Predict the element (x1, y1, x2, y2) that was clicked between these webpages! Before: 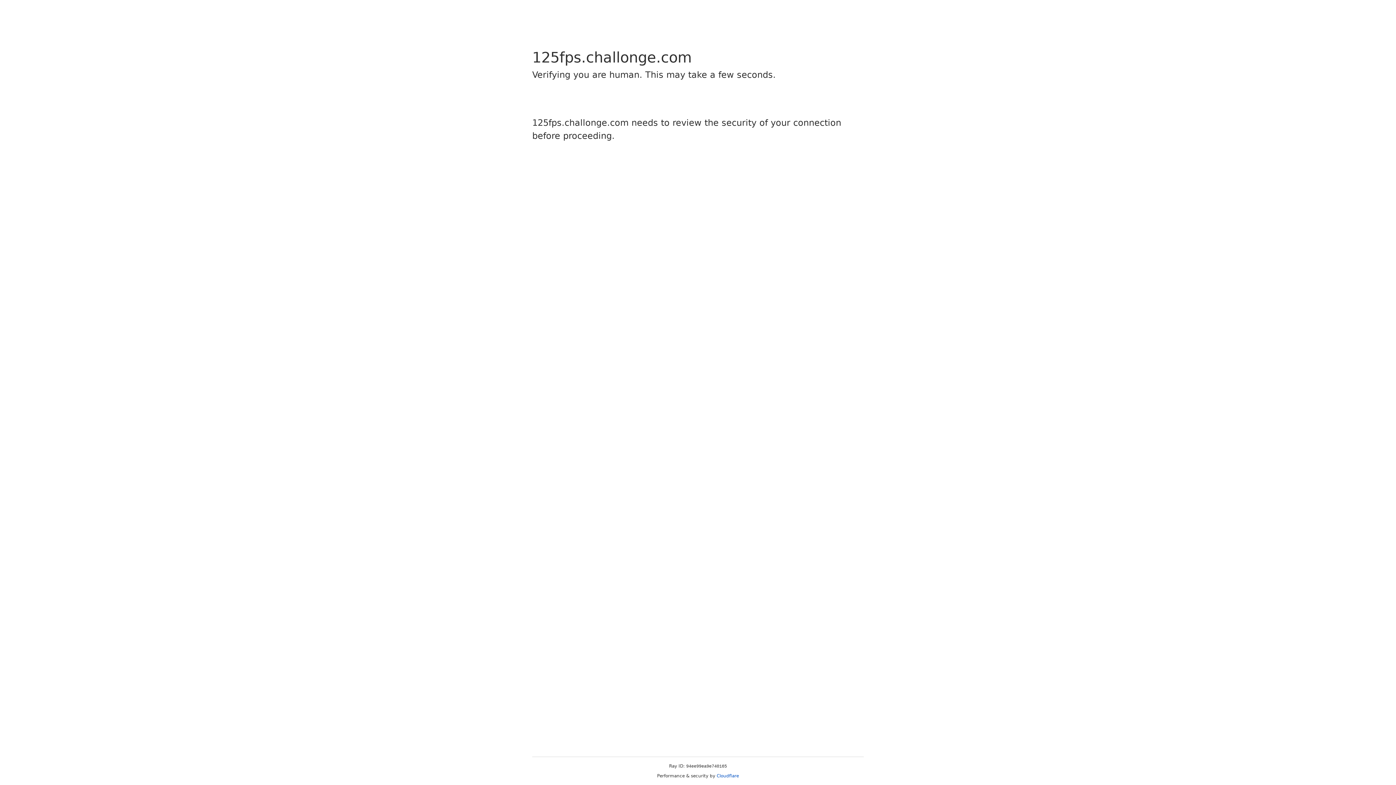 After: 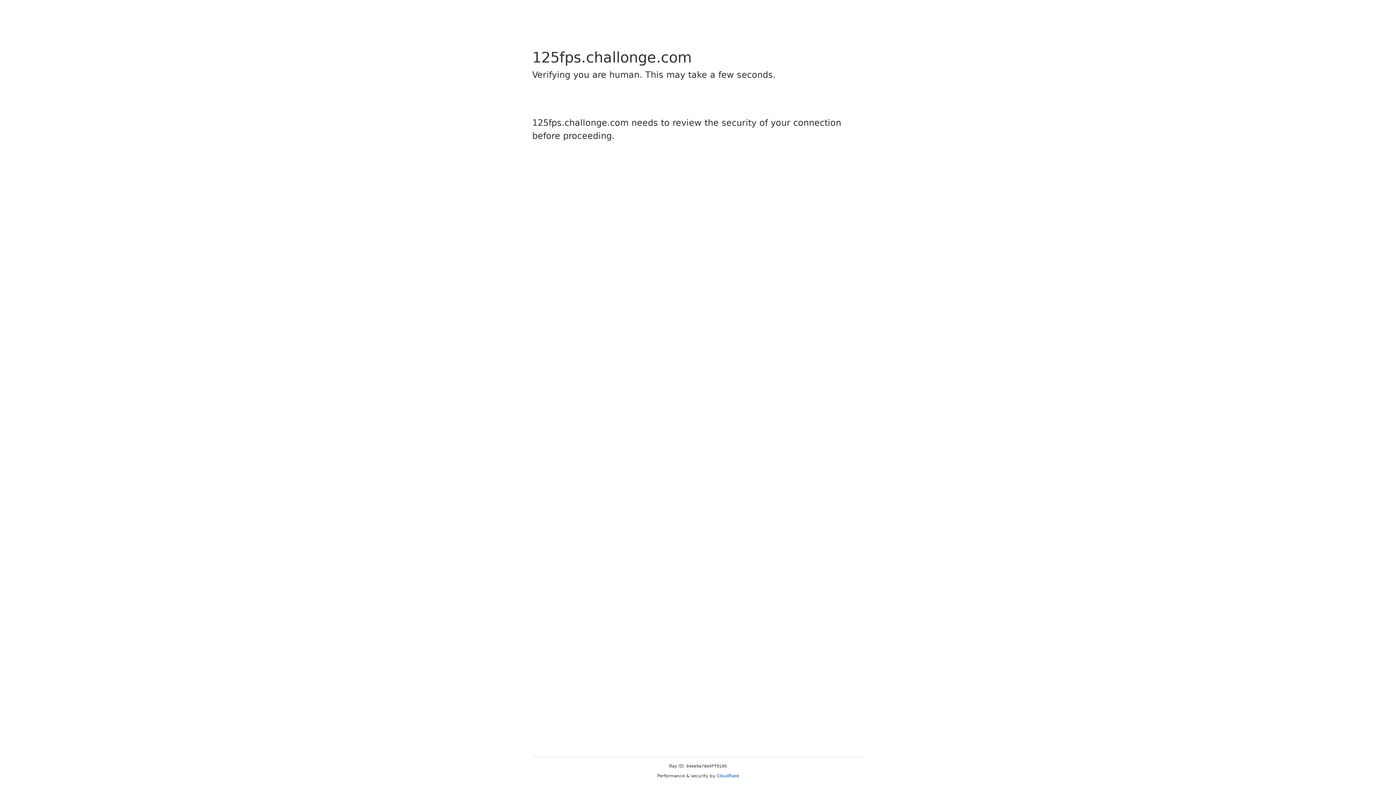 Action: label: Cloudflare bbox: (716, 773, 739, 778)